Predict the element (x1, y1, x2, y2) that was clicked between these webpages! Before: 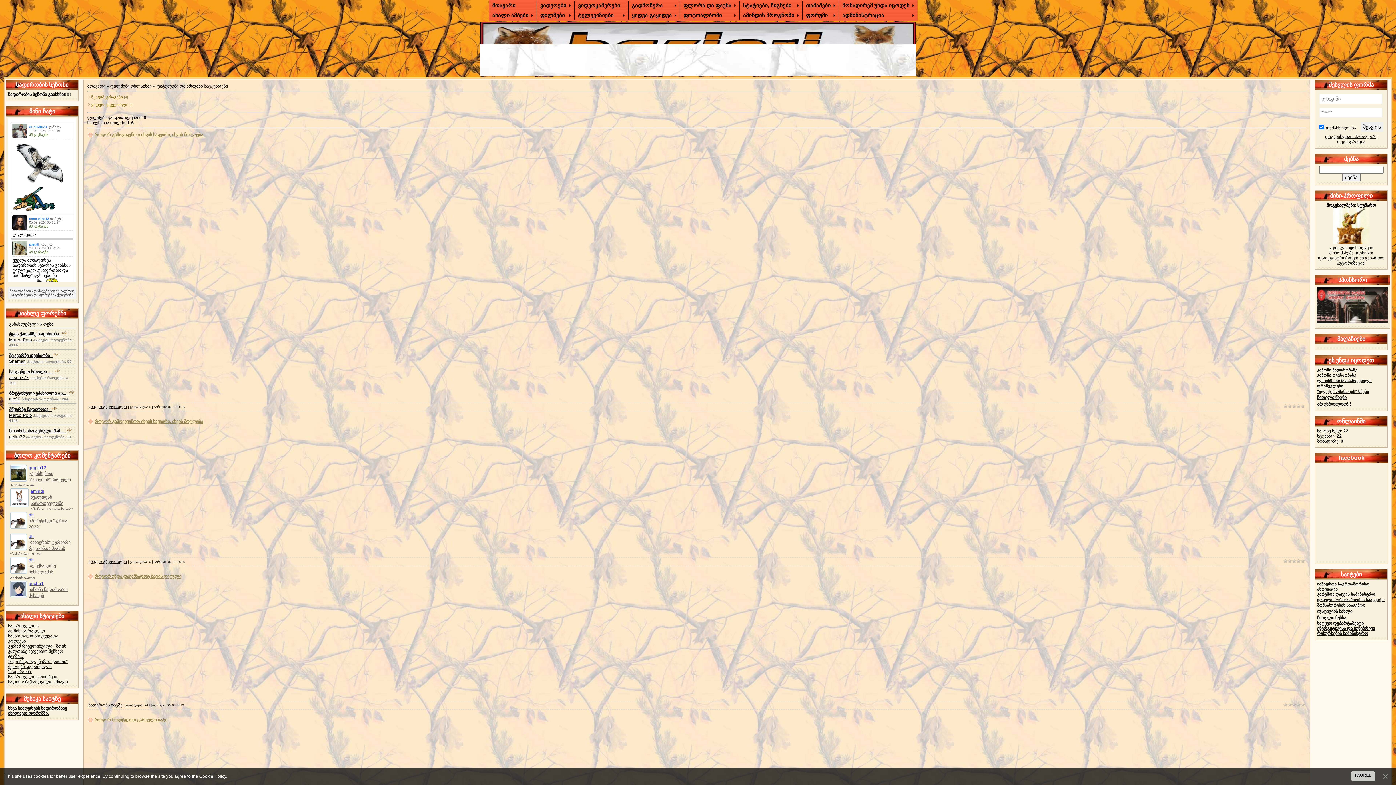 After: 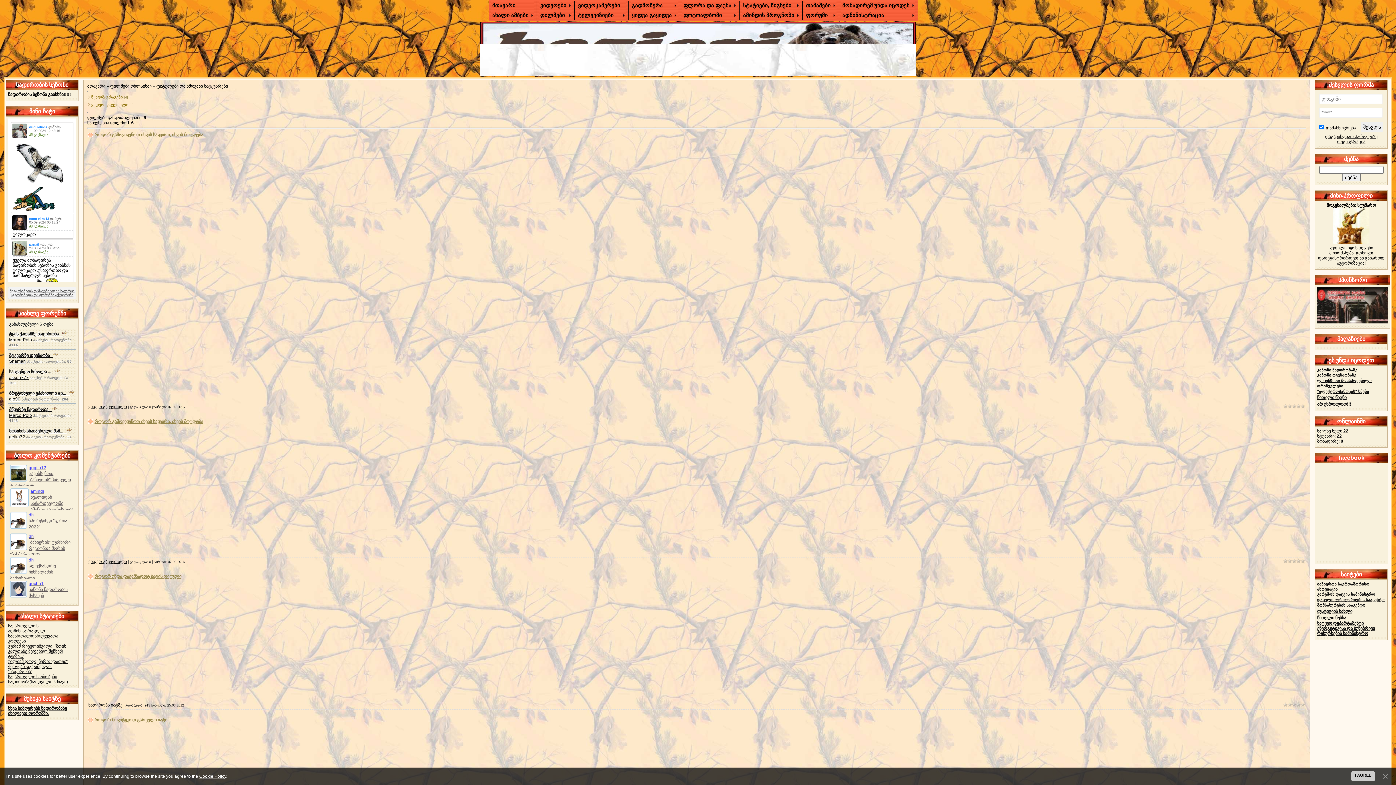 Action: bbox: (1288, 559, 1292, 563) label: 2